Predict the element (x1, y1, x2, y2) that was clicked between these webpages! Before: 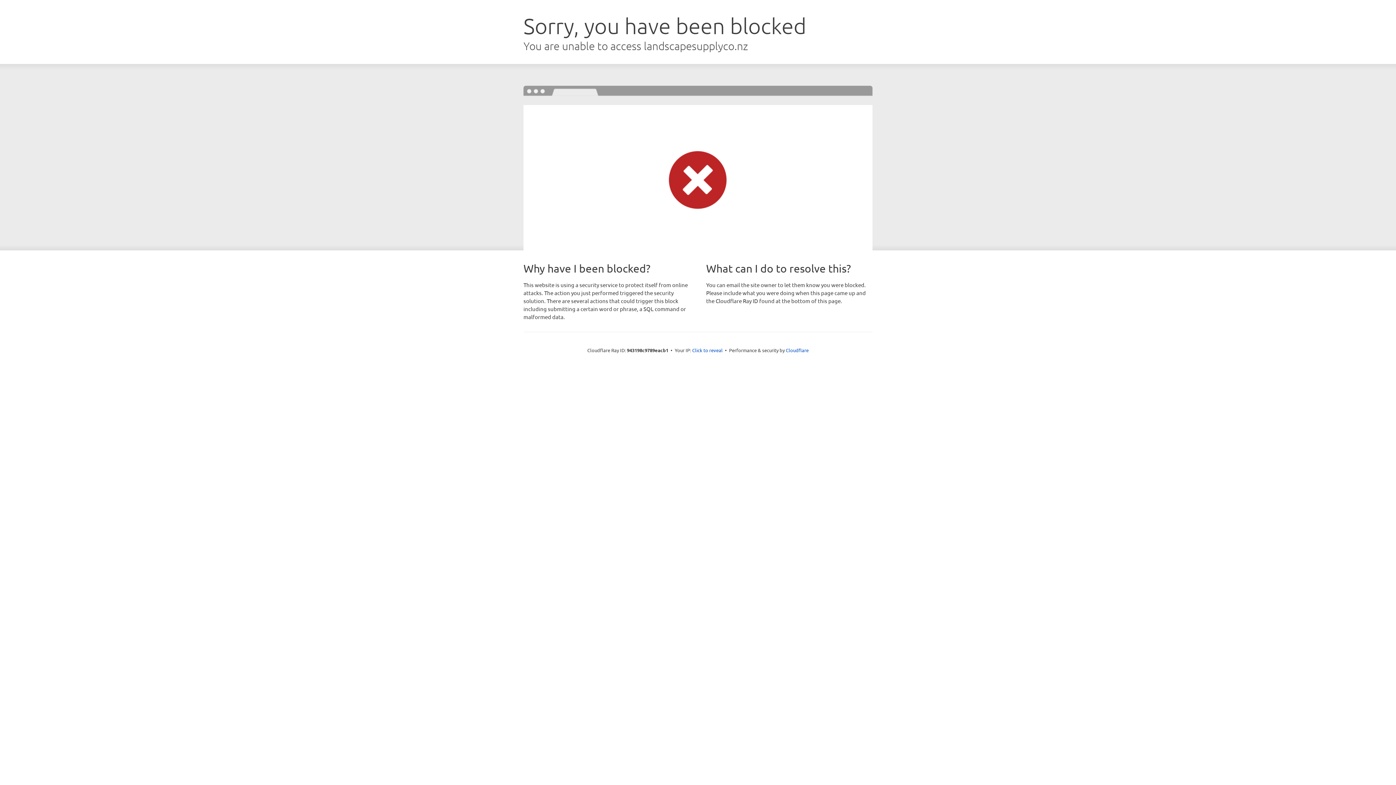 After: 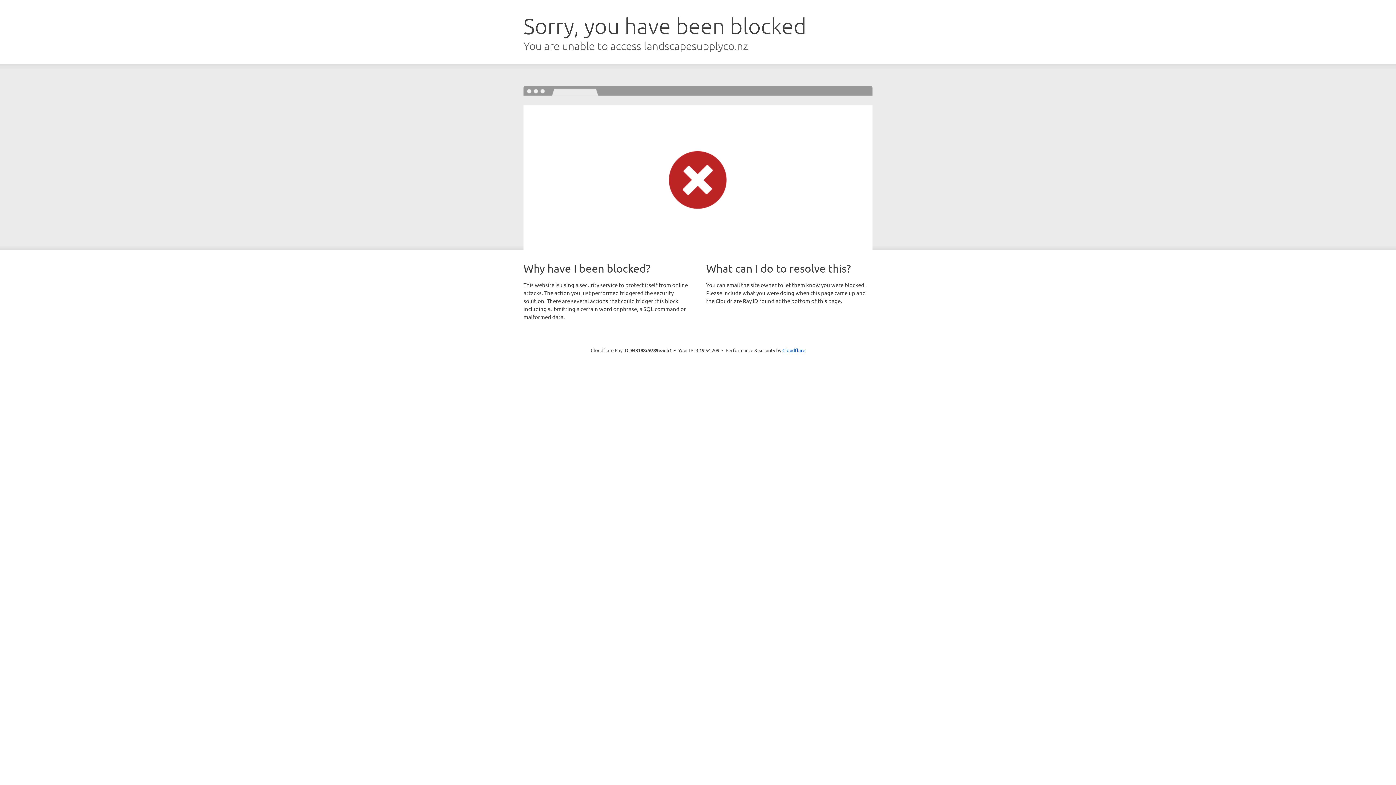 Action: label: Click to reveal bbox: (692, 346, 722, 353)